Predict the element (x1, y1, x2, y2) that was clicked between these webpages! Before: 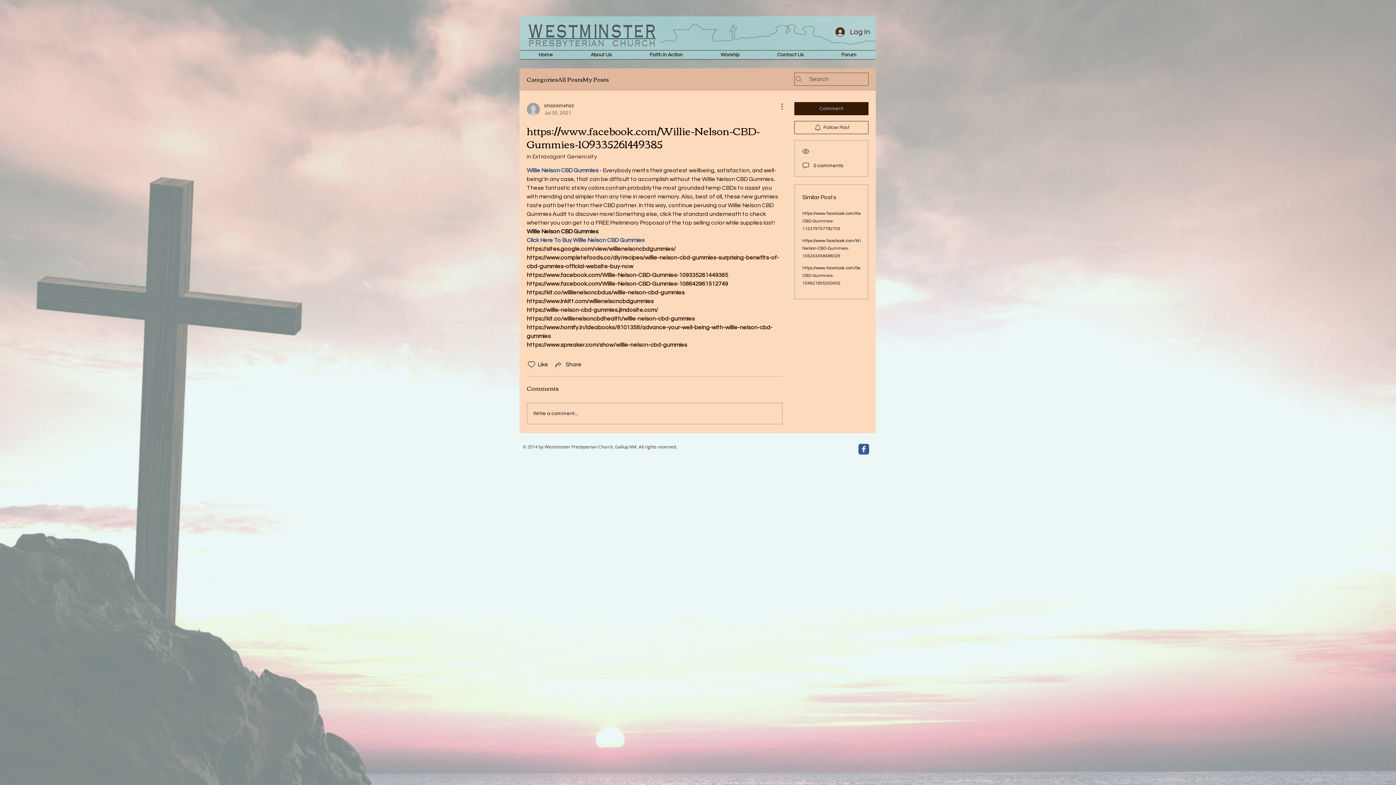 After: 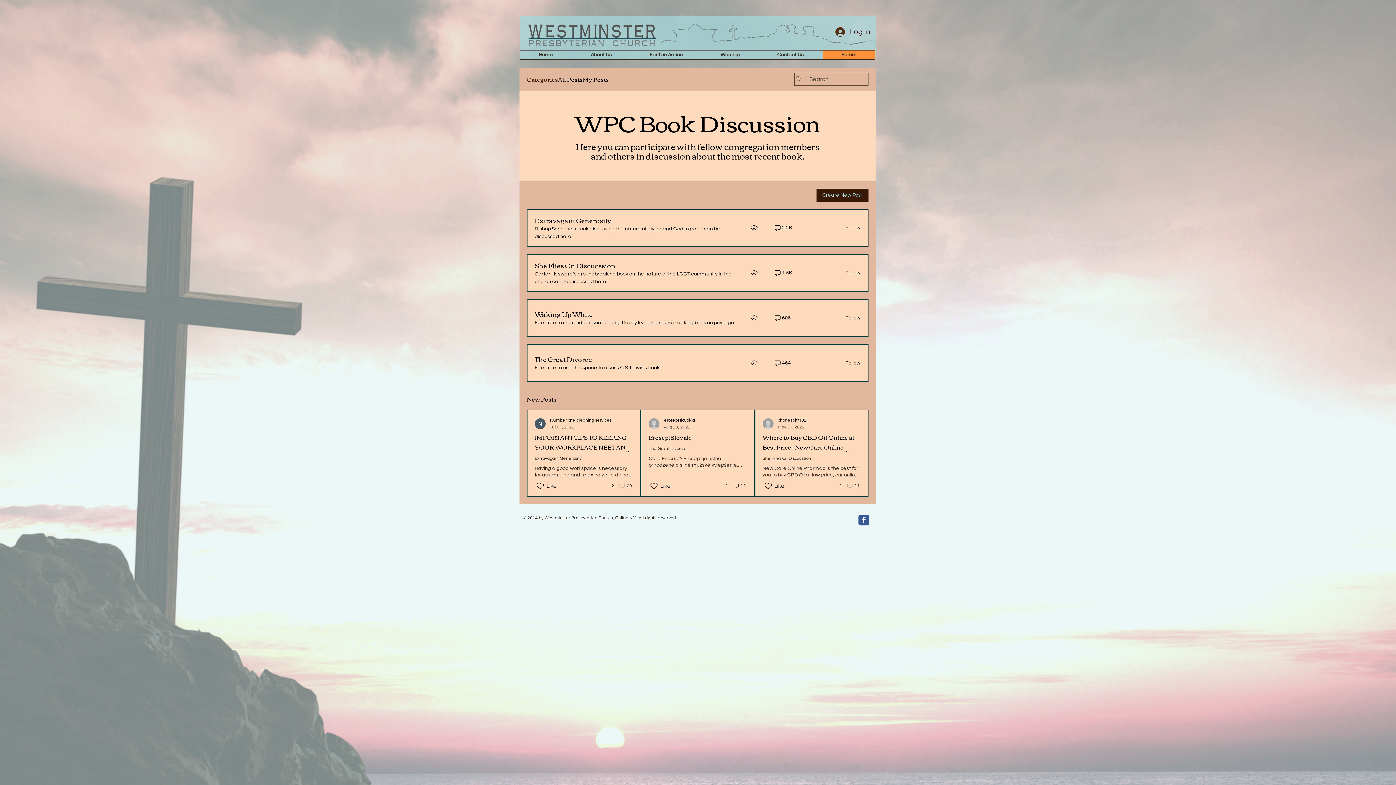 Action: bbox: (822, 50, 875, 59) label: Forum